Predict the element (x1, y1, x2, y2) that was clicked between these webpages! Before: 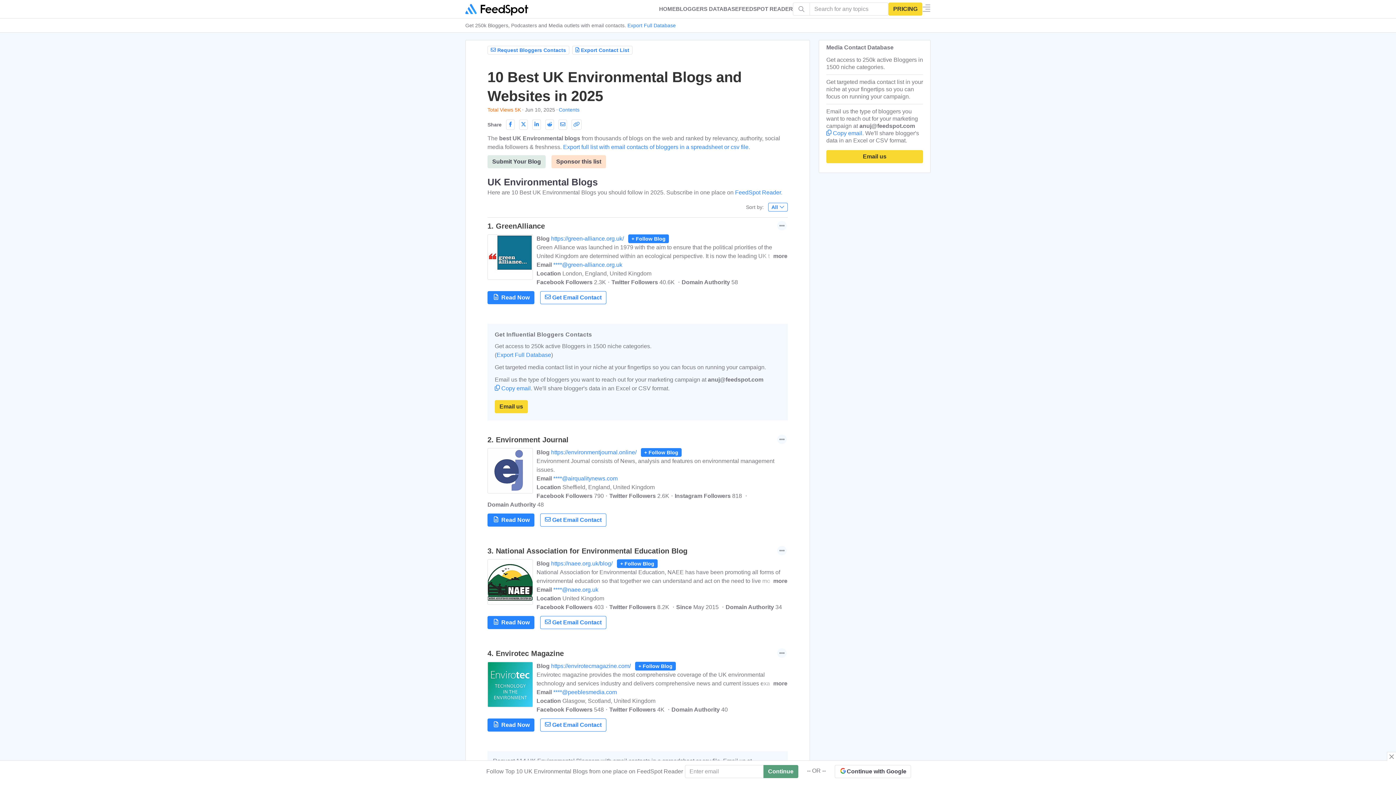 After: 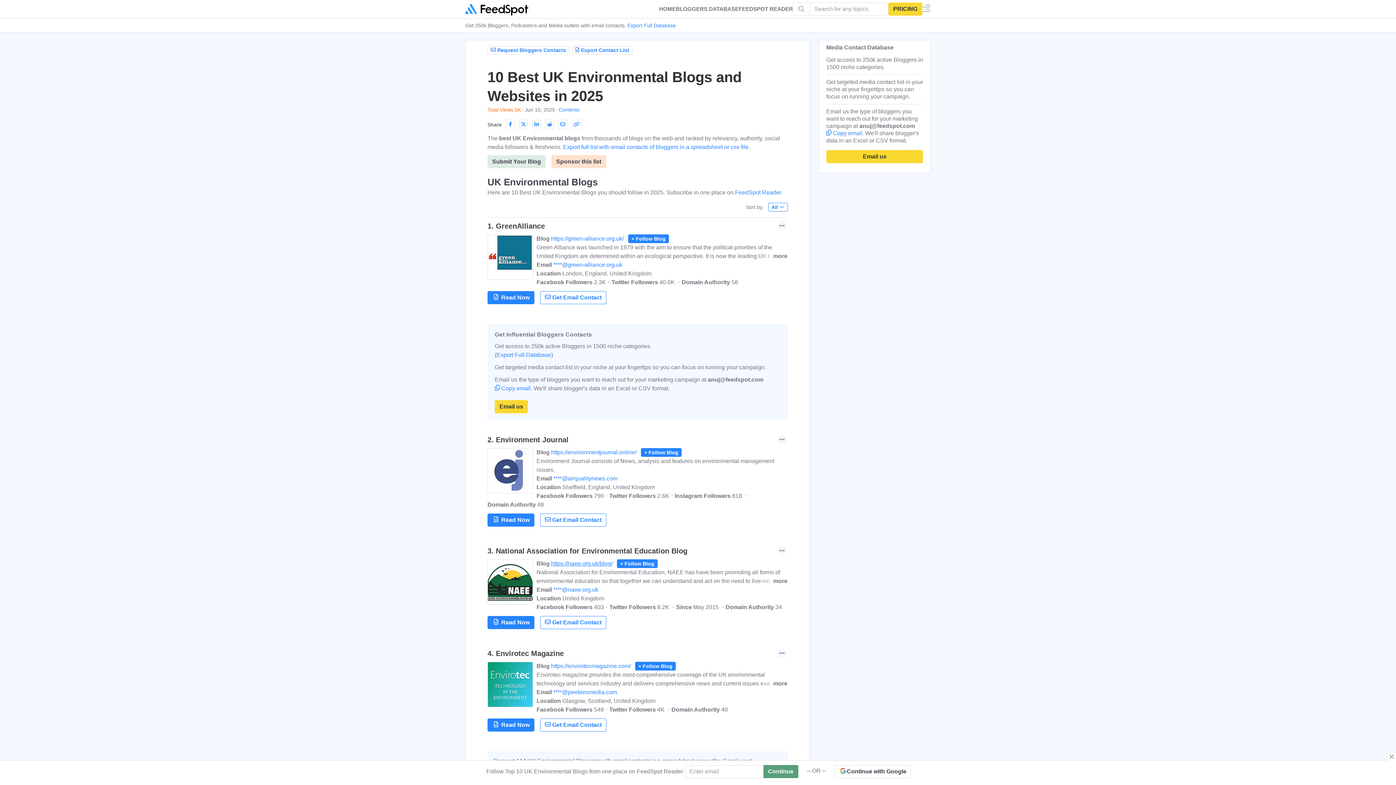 Action: label: https://naee.org.uk/blog/ bbox: (551, 560, 615, 566)